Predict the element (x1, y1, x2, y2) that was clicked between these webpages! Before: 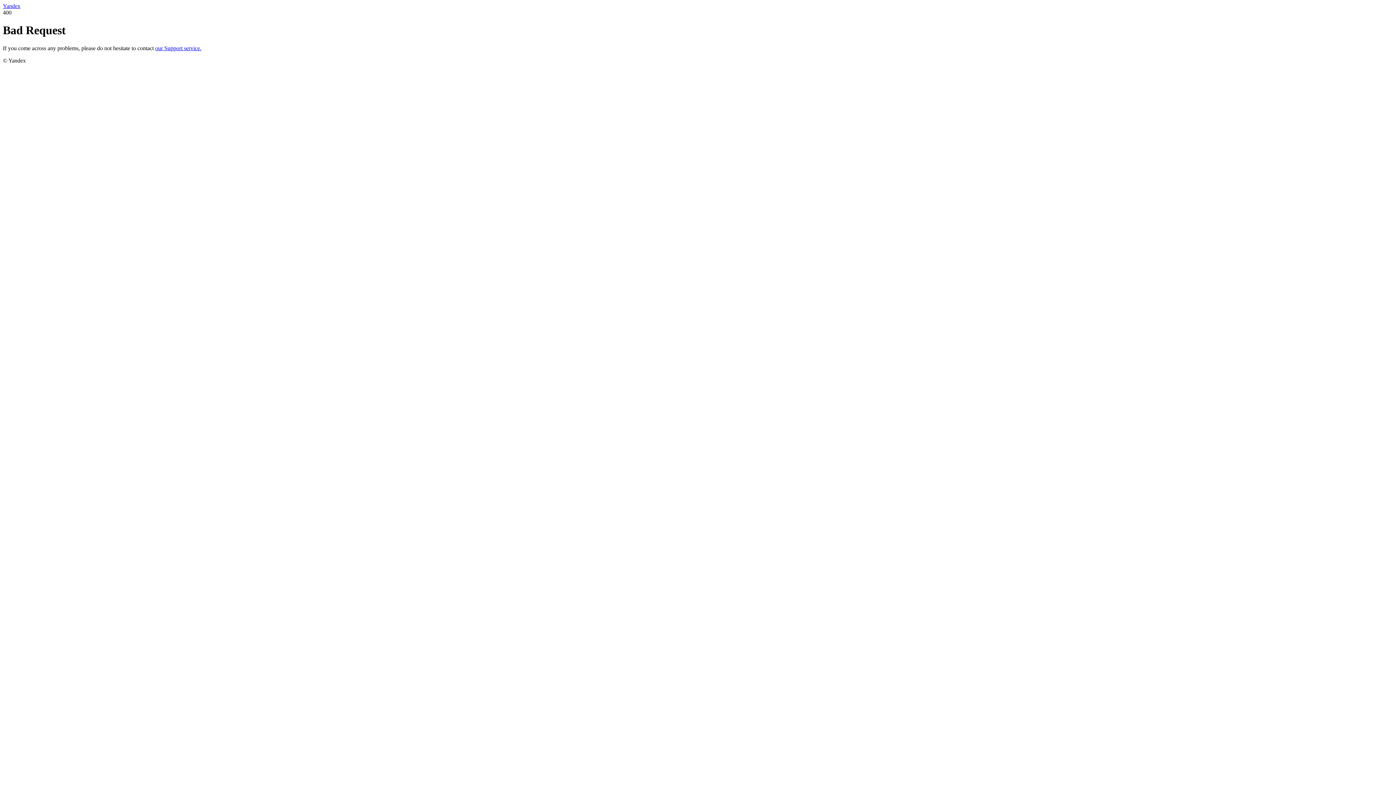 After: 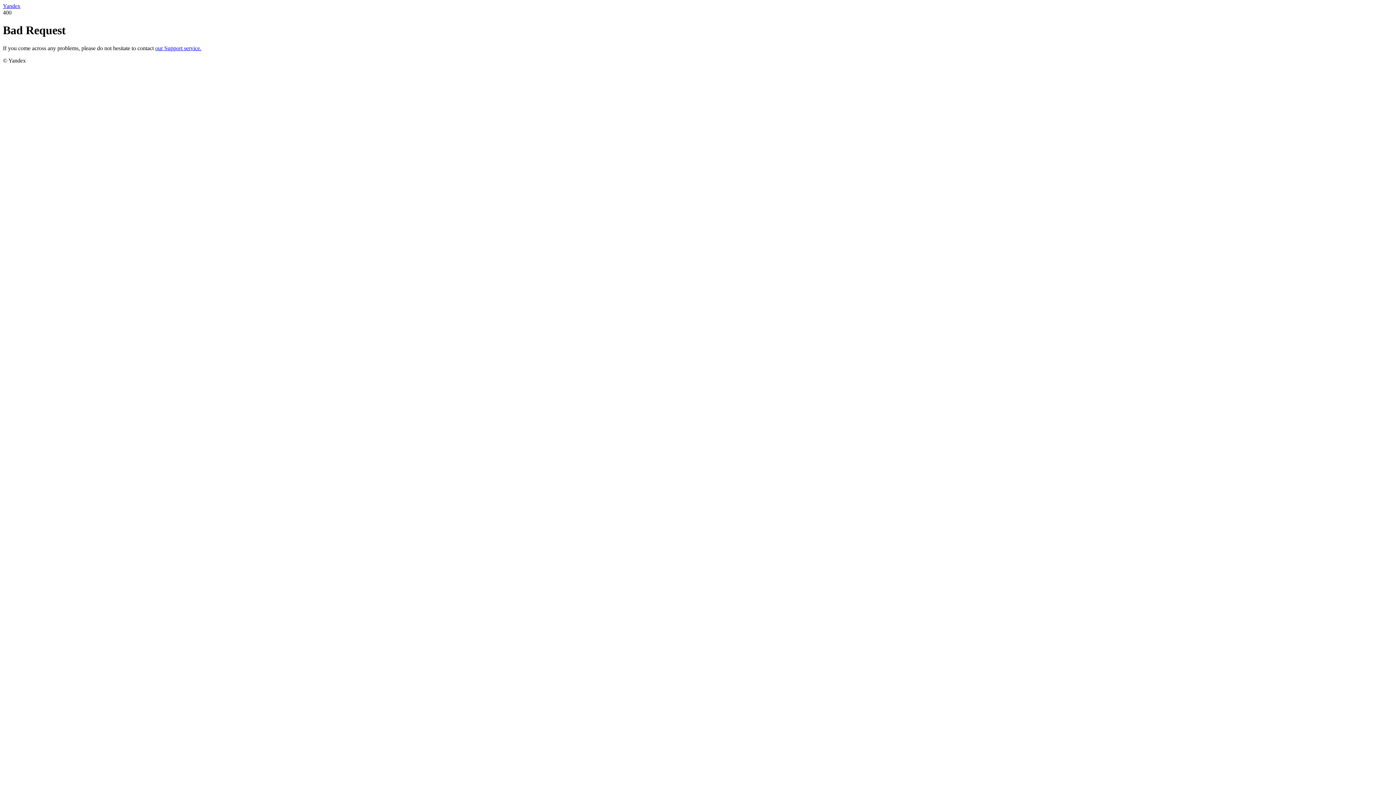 Action: bbox: (2, 2, 20, 9) label: Yandex